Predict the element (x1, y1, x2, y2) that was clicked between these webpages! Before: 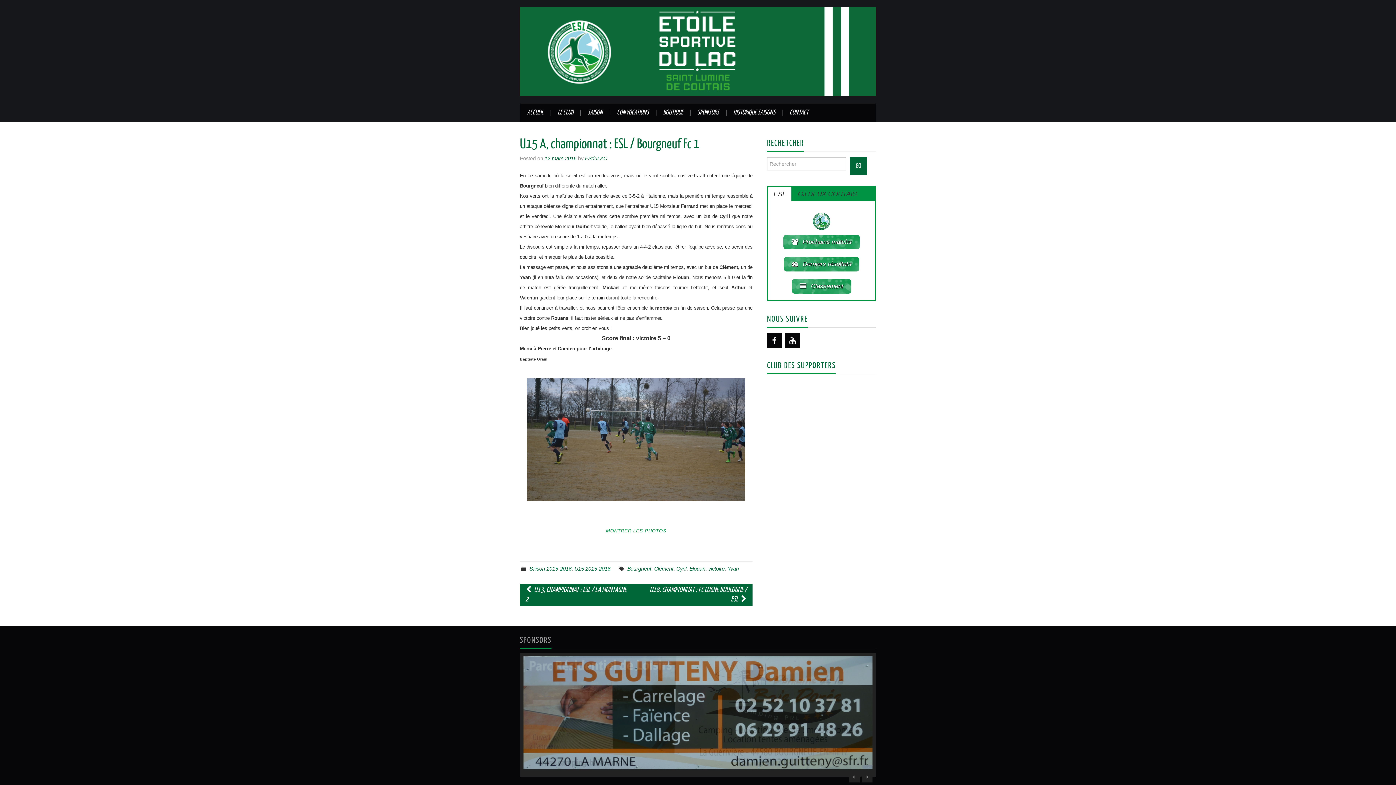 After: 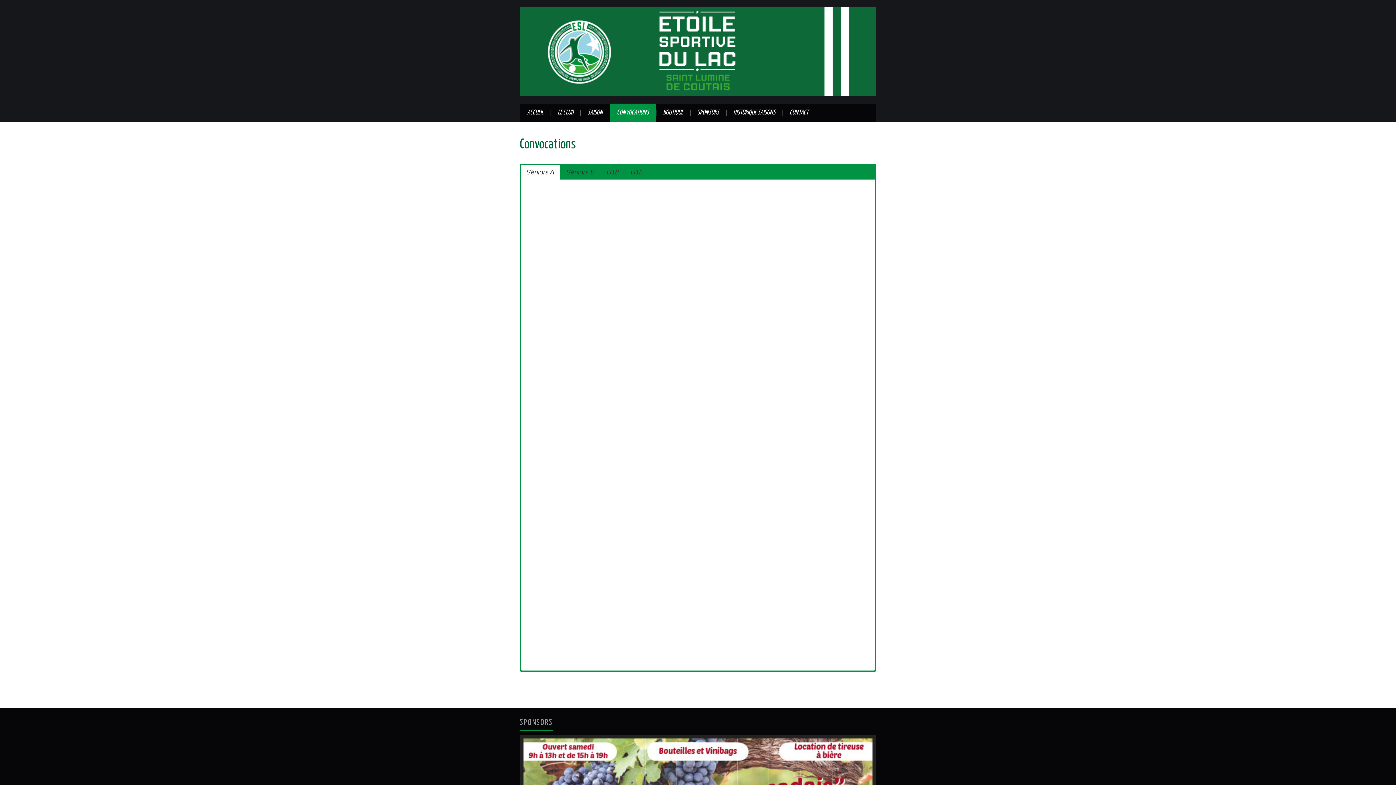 Action: bbox: (609, 103, 656, 121) label: CONVOCATIONS